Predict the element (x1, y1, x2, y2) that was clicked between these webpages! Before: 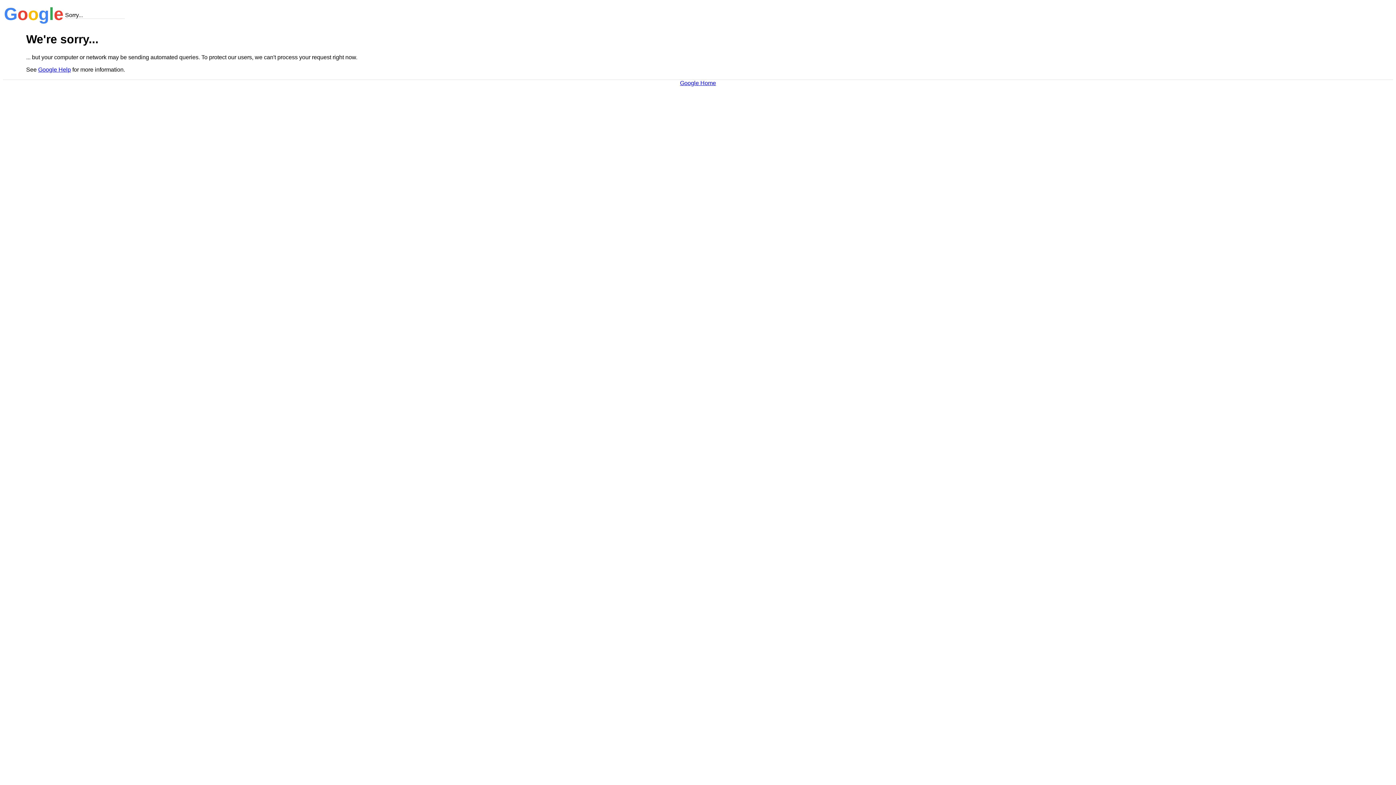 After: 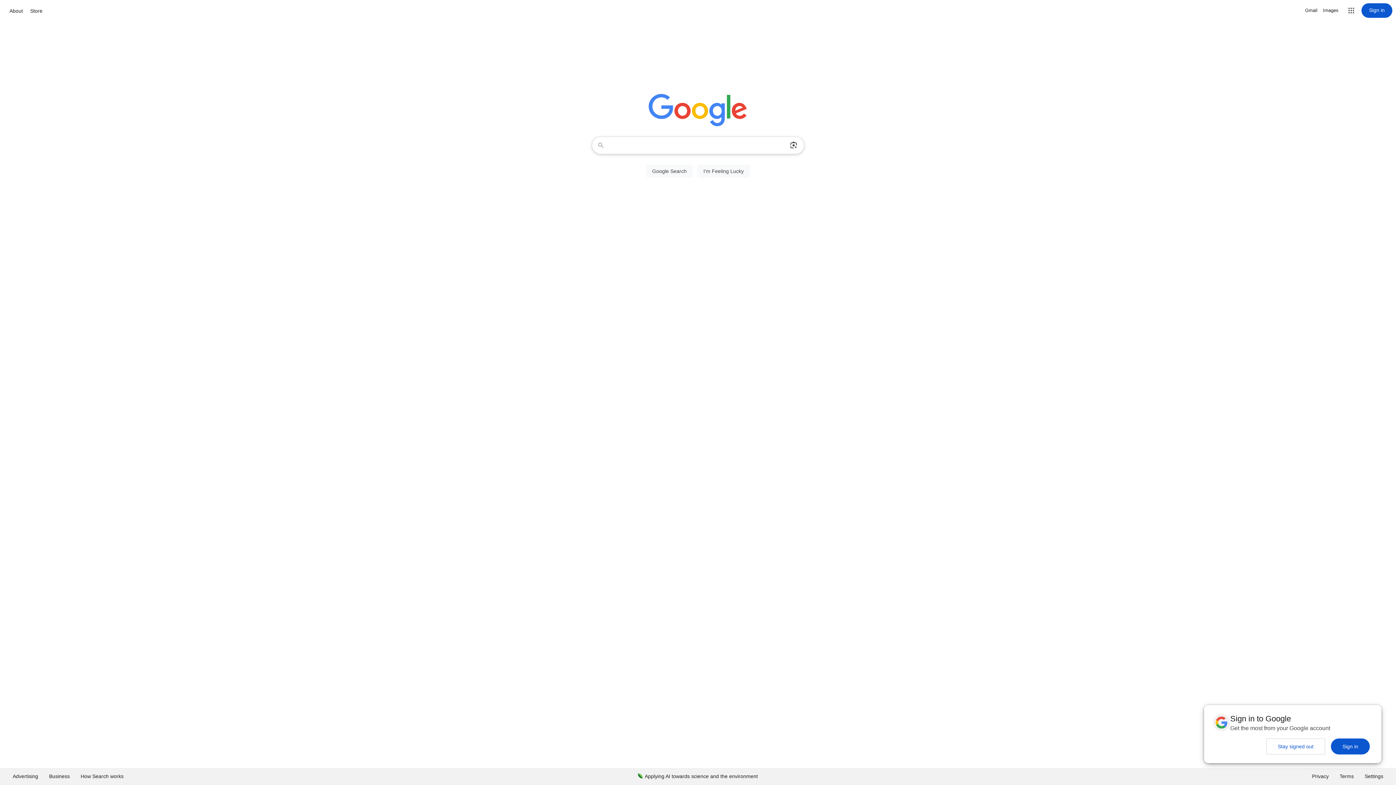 Action: bbox: (680, 79, 716, 86) label: Google Home